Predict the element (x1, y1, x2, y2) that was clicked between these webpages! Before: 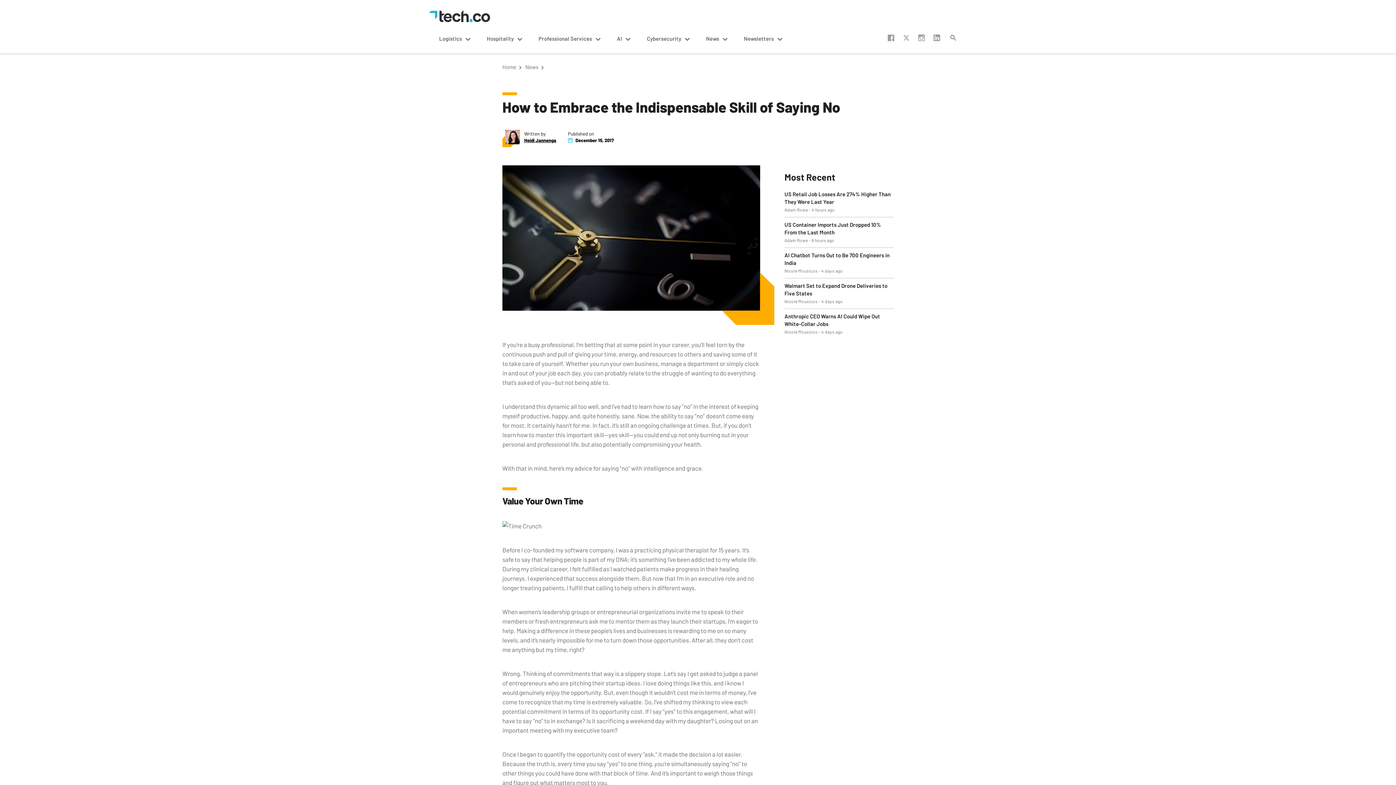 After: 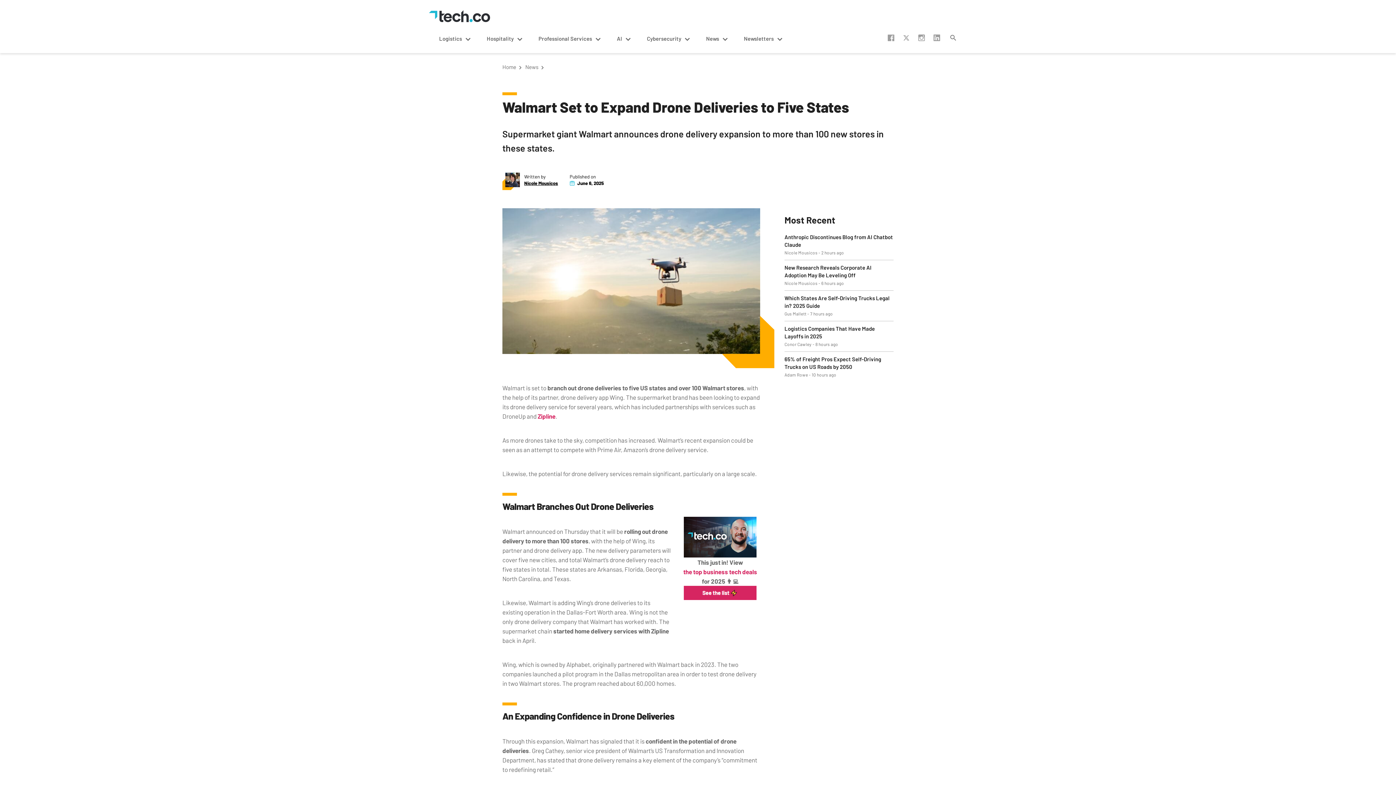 Action: bbox: (784, 282, 893, 297) label: Walmart Set to Expand Drone Deliveries to Five States